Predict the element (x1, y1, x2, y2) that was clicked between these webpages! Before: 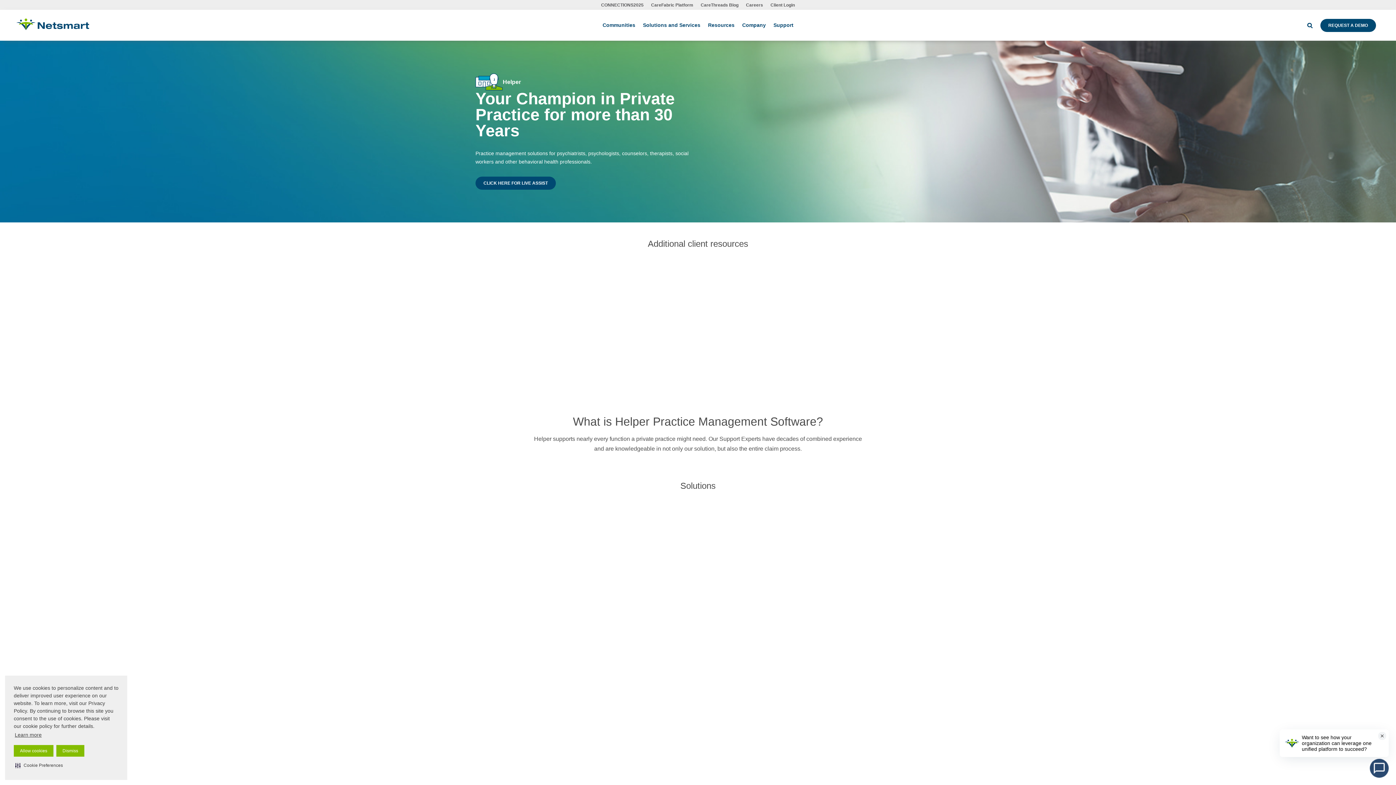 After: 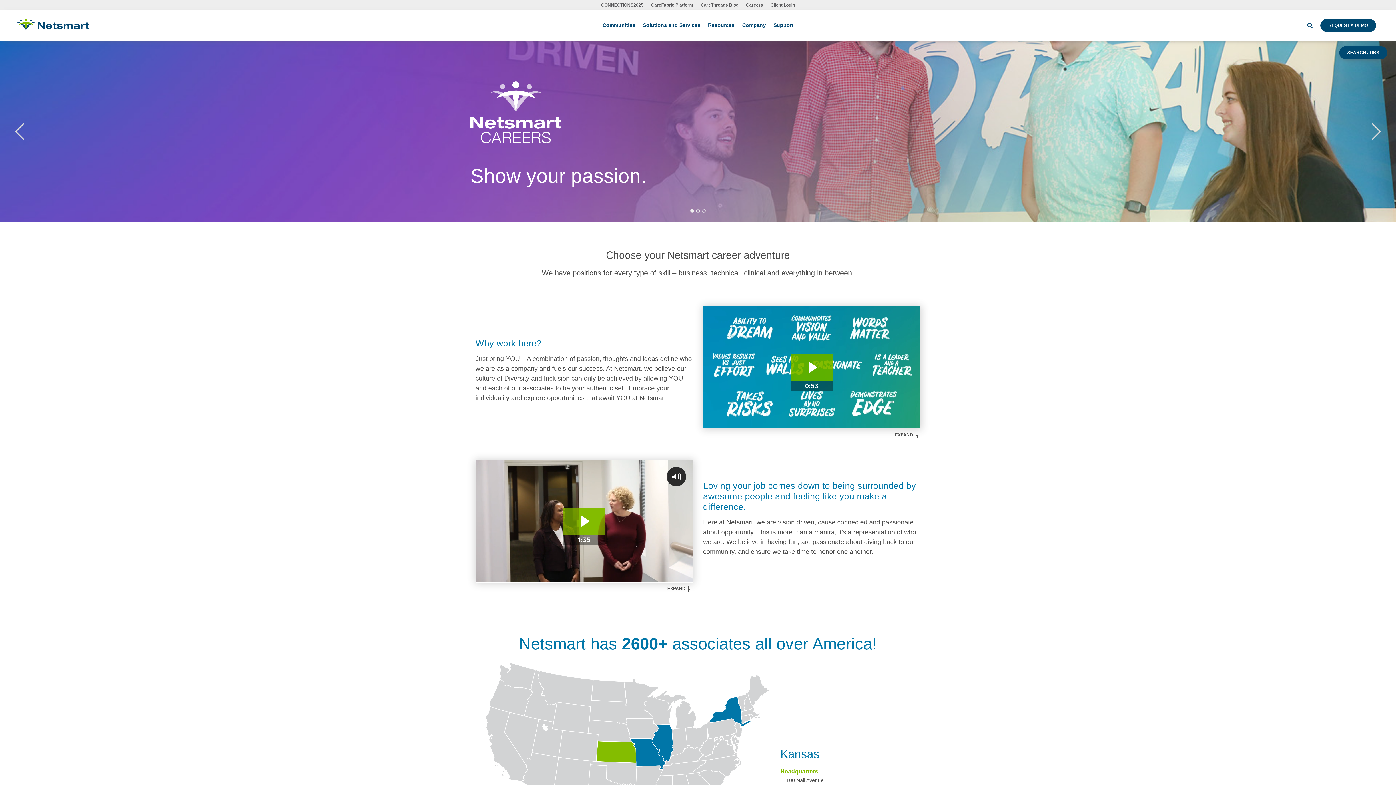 Action: label: Careers bbox: (746, 2, 763, 7)